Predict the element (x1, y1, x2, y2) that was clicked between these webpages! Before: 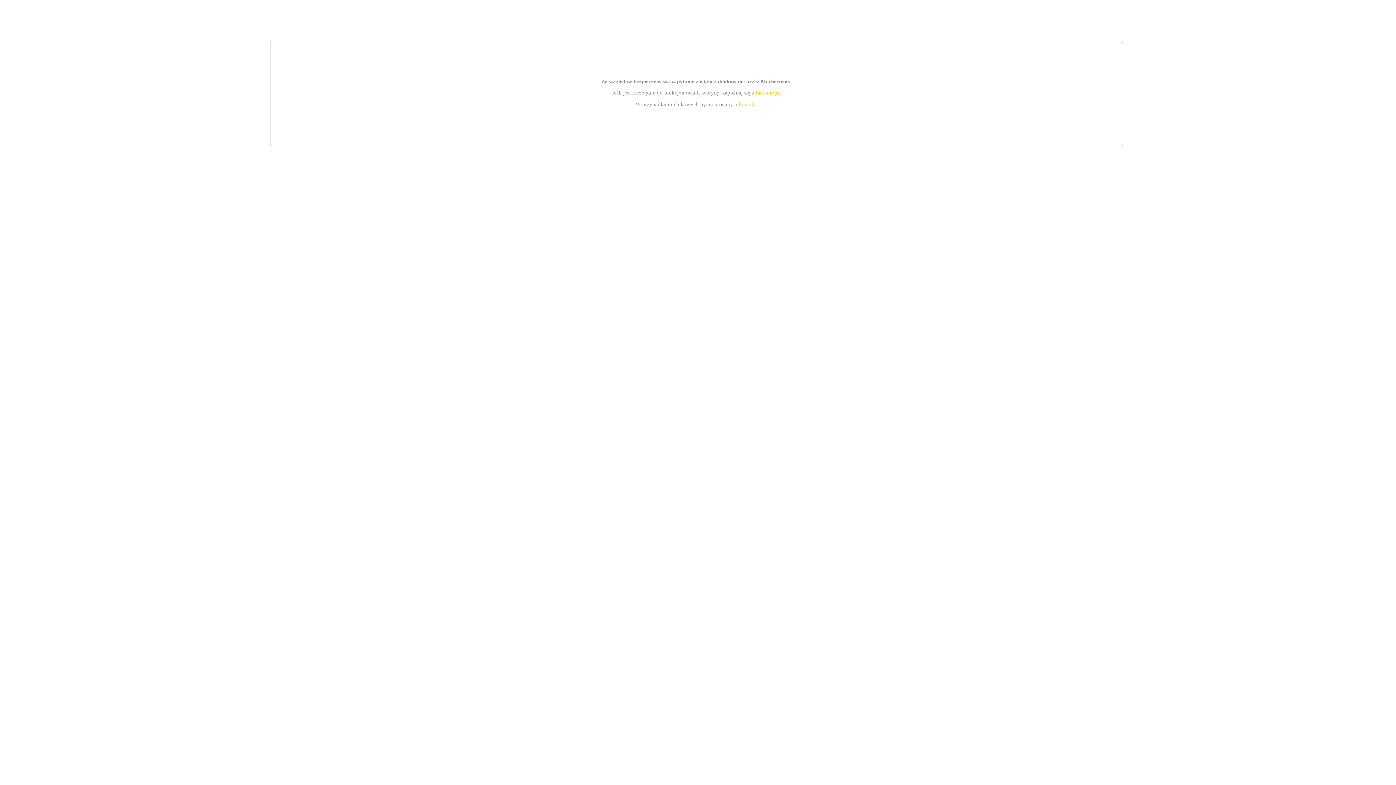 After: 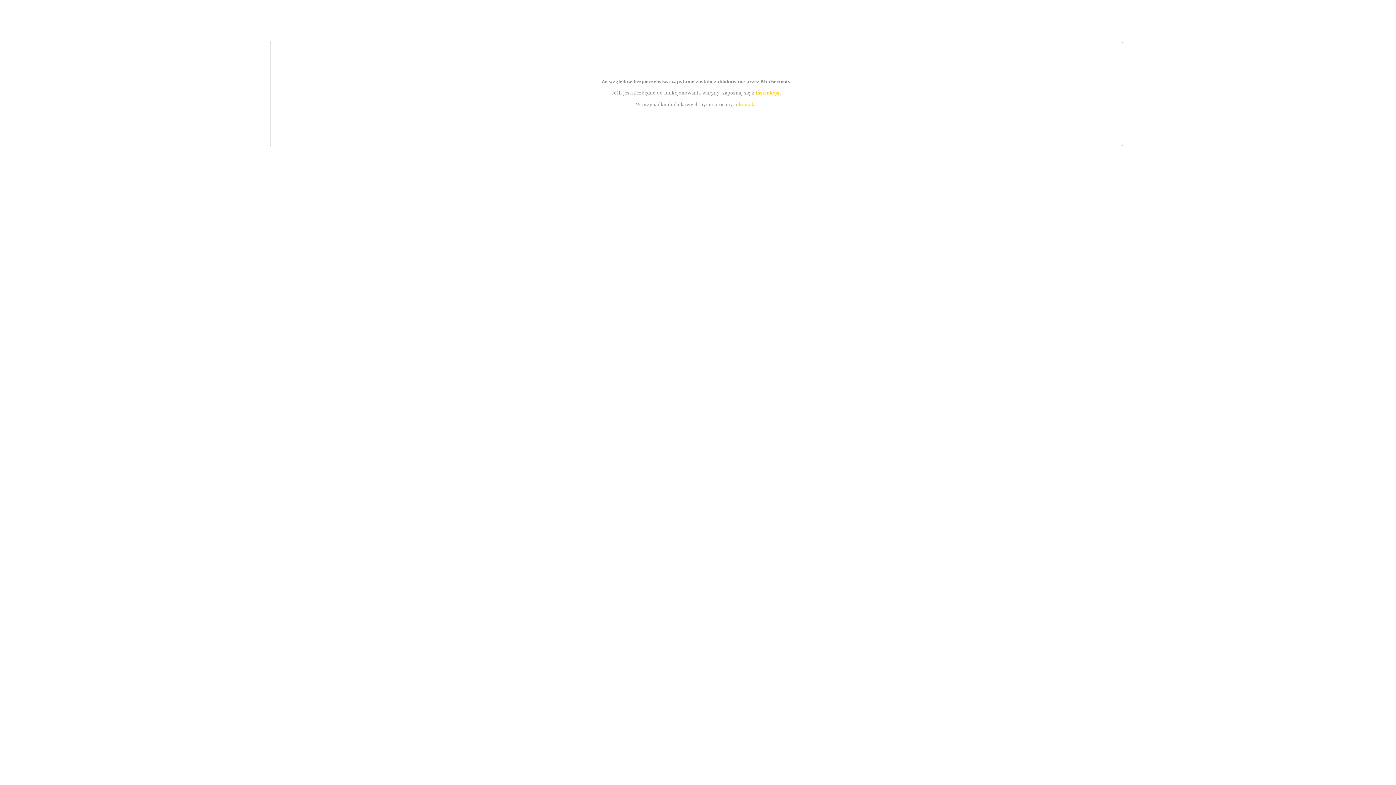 Action: bbox: (755, 89, 779, 95) label: instrukcją